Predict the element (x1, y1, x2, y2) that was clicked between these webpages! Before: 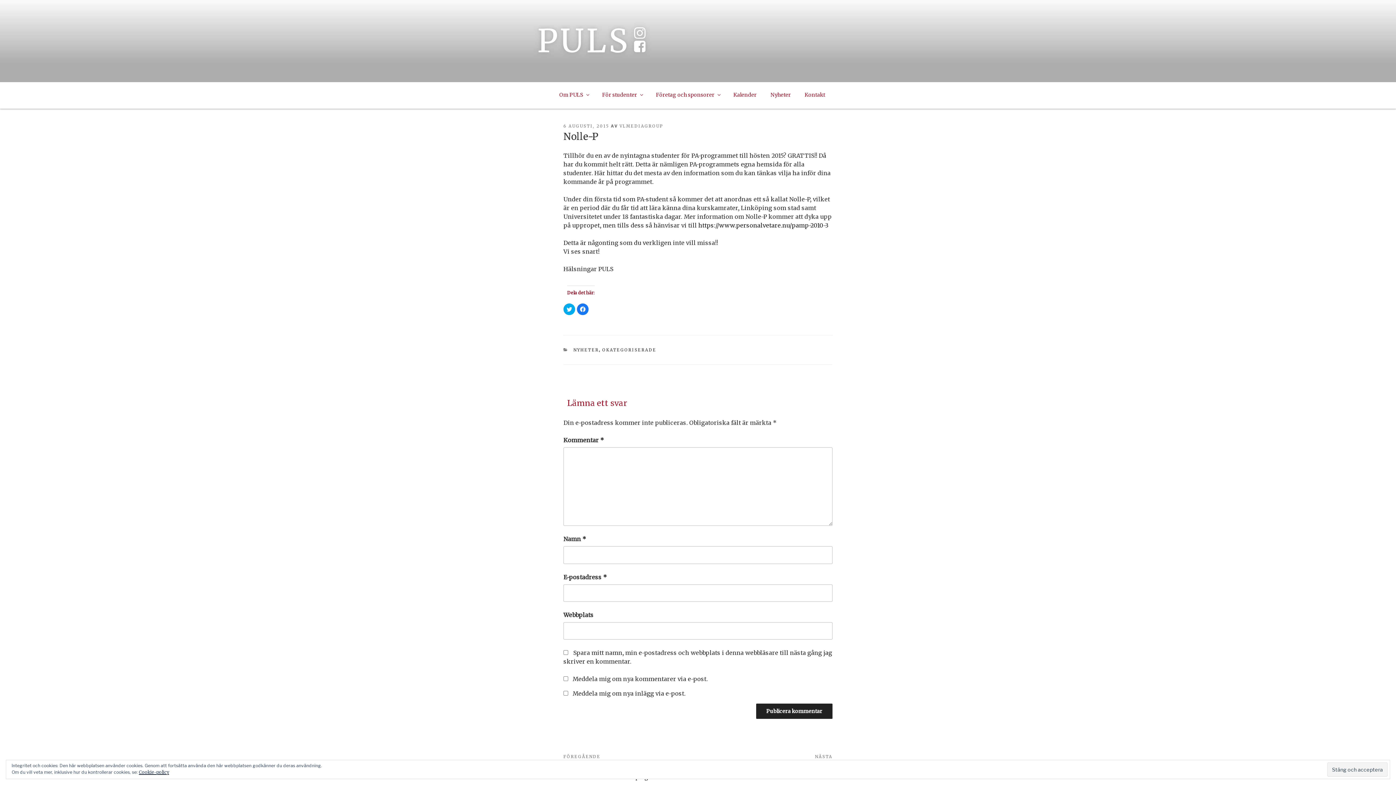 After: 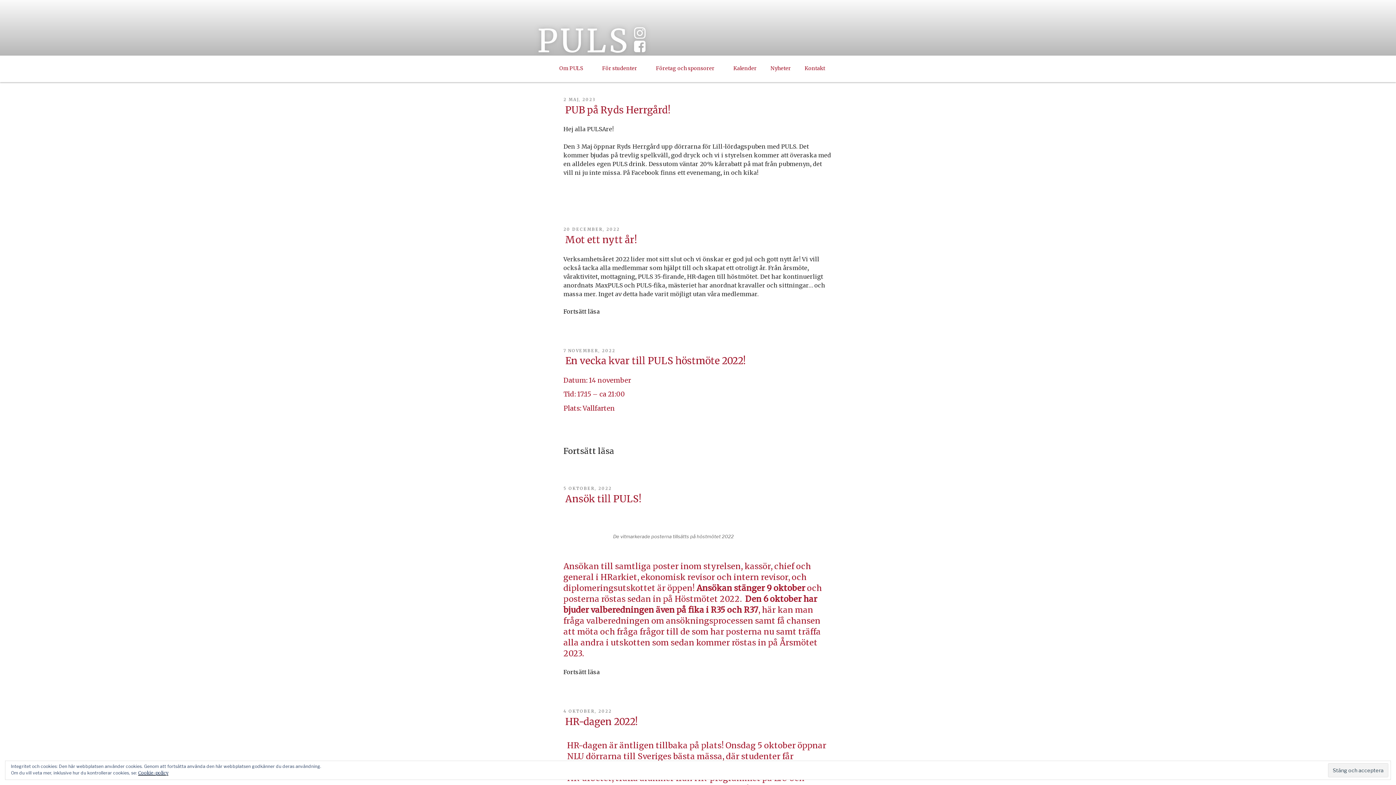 Action: label: OKATEGORISERADE bbox: (602, 347, 656, 352)